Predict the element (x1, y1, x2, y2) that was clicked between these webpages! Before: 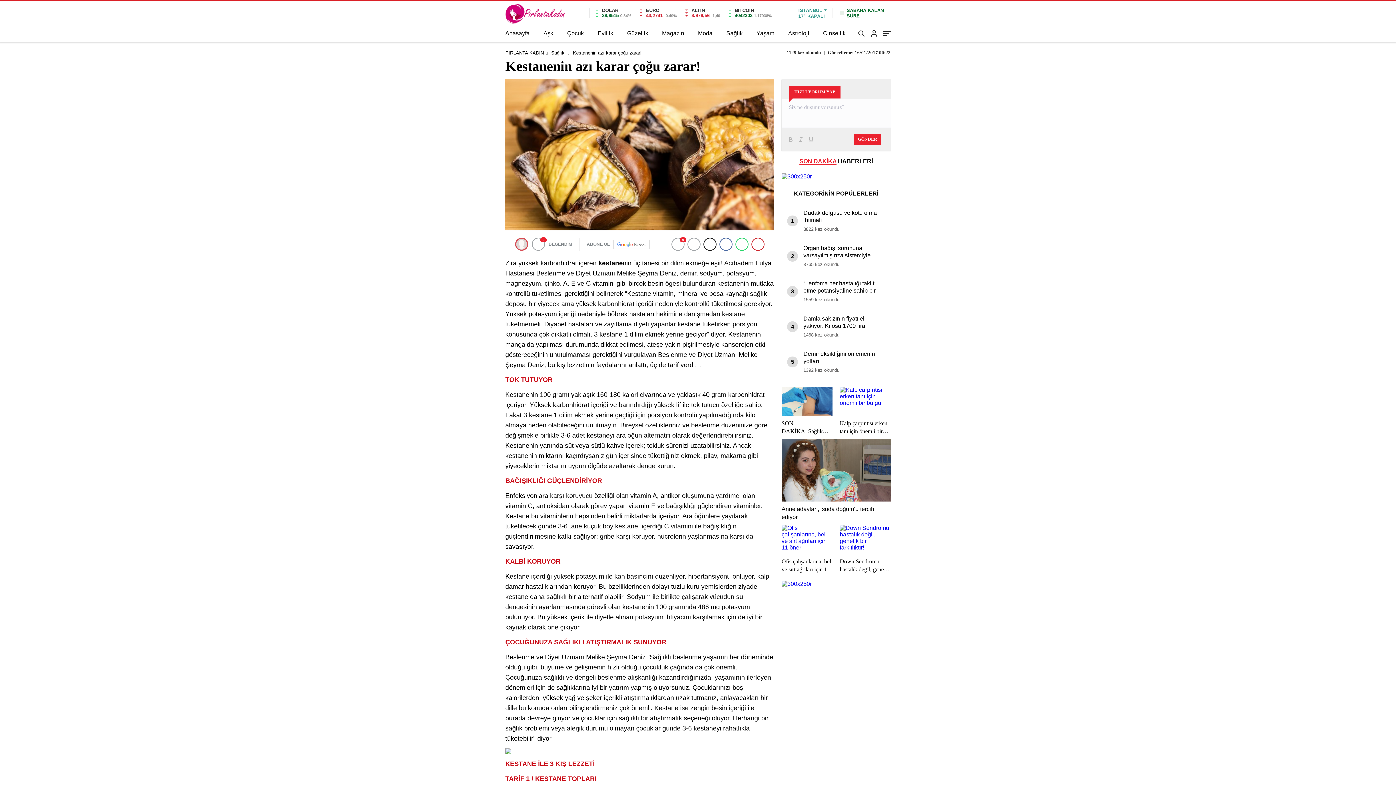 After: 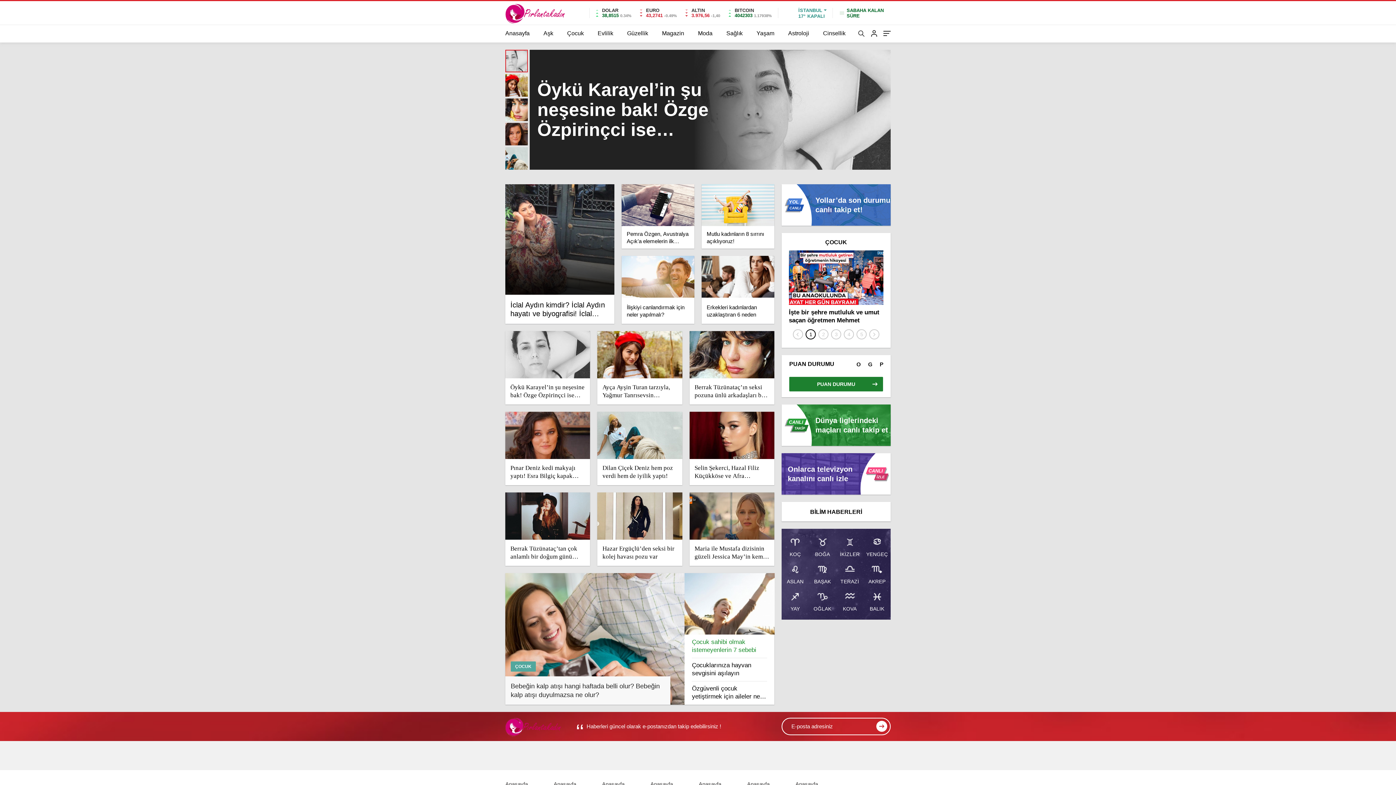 Action: bbox: (505, 24, 529, 42) label: Anasayfa